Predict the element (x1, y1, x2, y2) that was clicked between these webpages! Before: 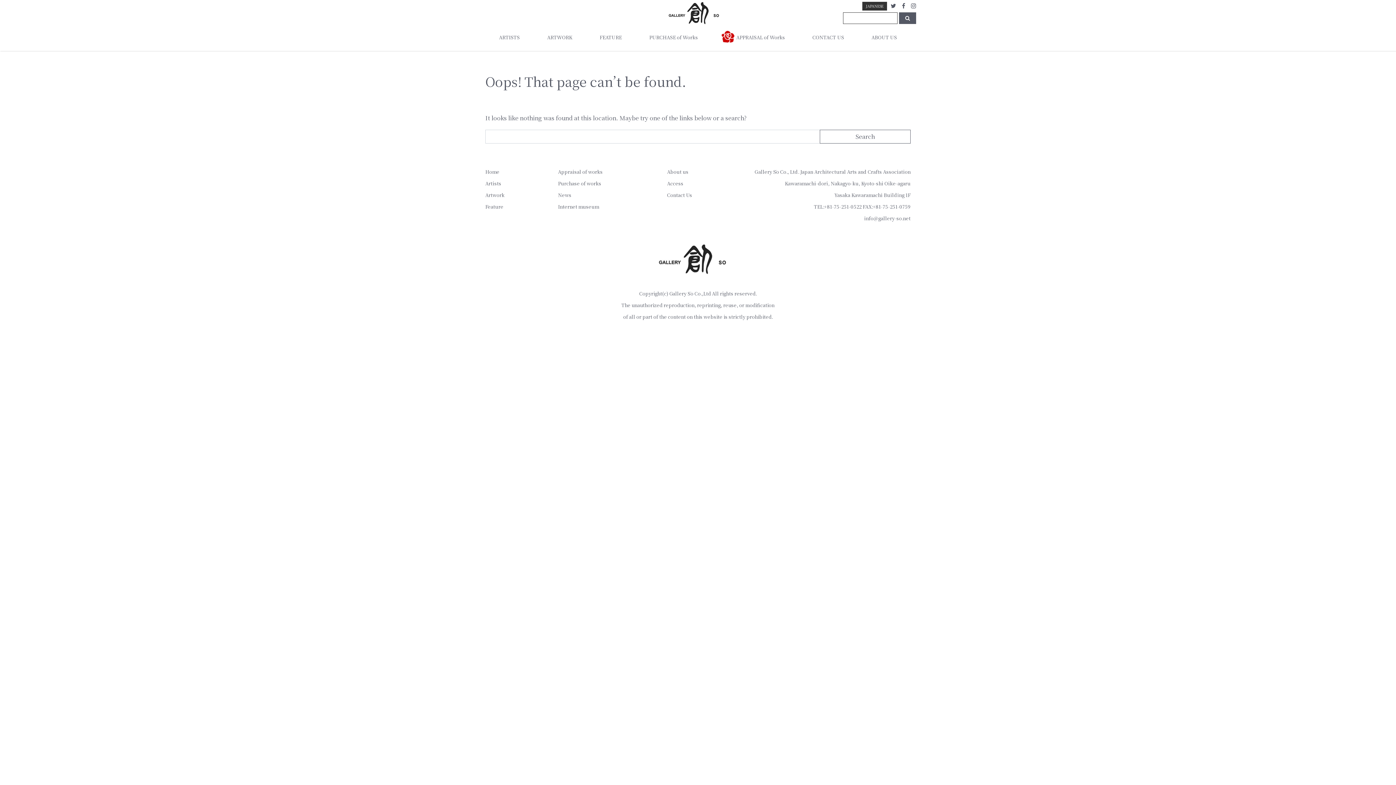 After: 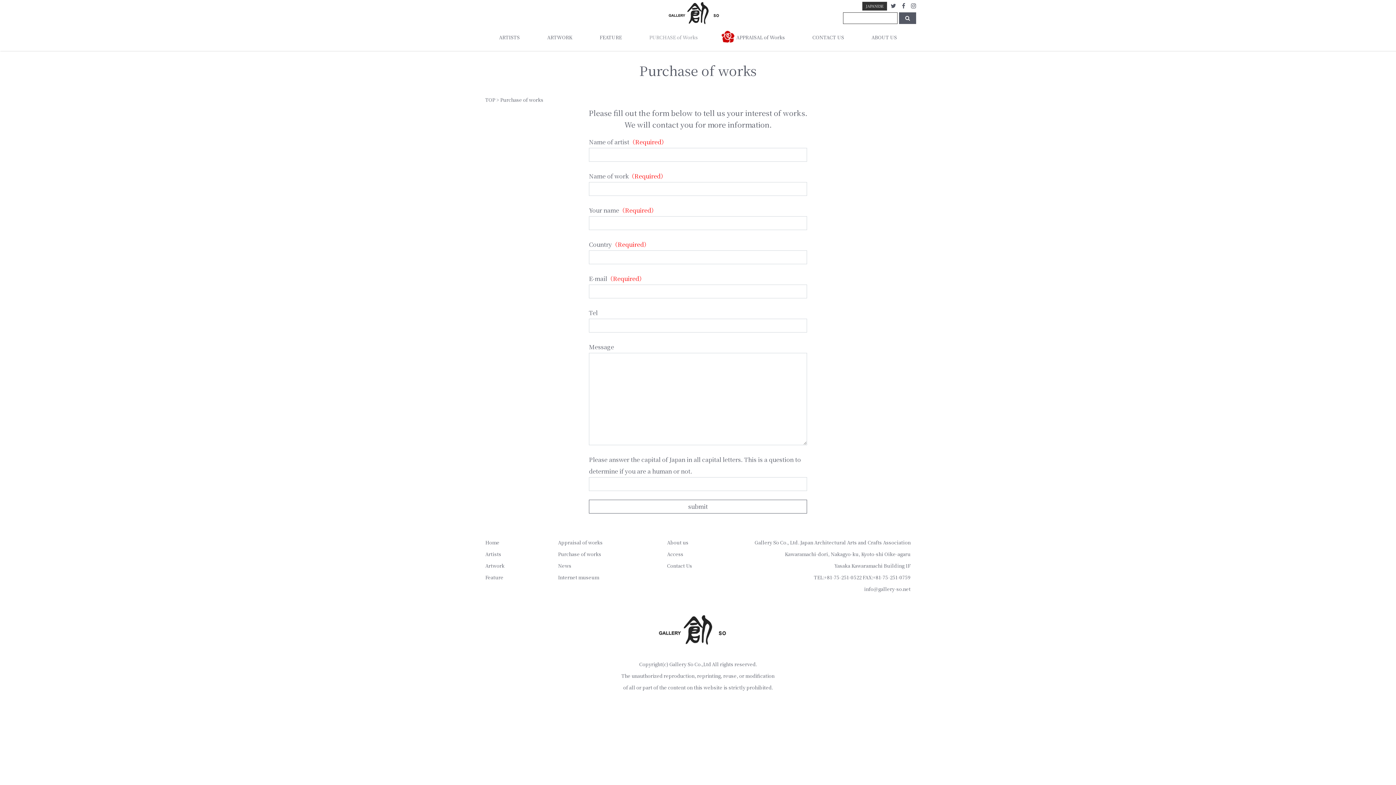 Action: bbox: (558, 180, 601, 186) label: Purchase of works